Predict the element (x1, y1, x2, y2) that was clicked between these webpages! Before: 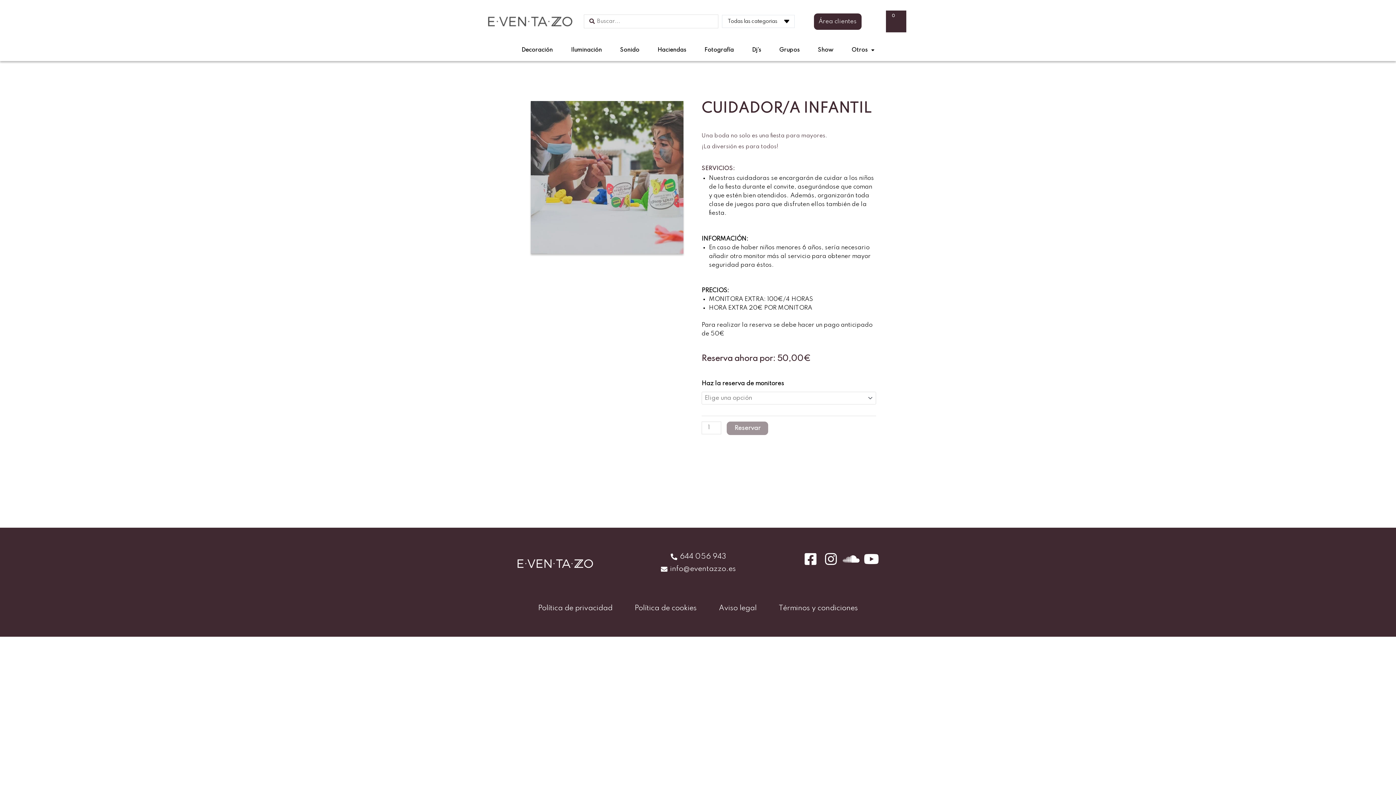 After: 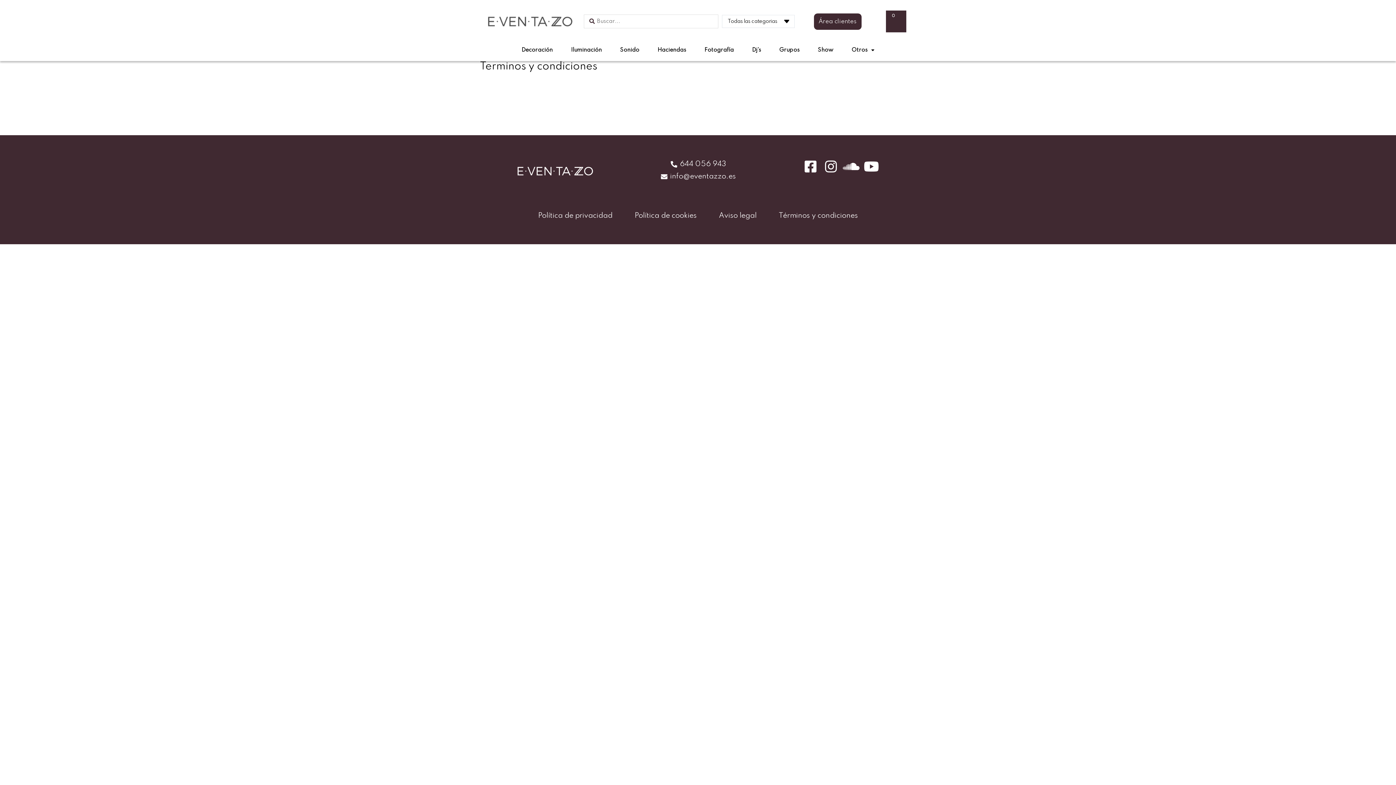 Action: label: Términos y condiciones bbox: (778, 605, 858, 612)